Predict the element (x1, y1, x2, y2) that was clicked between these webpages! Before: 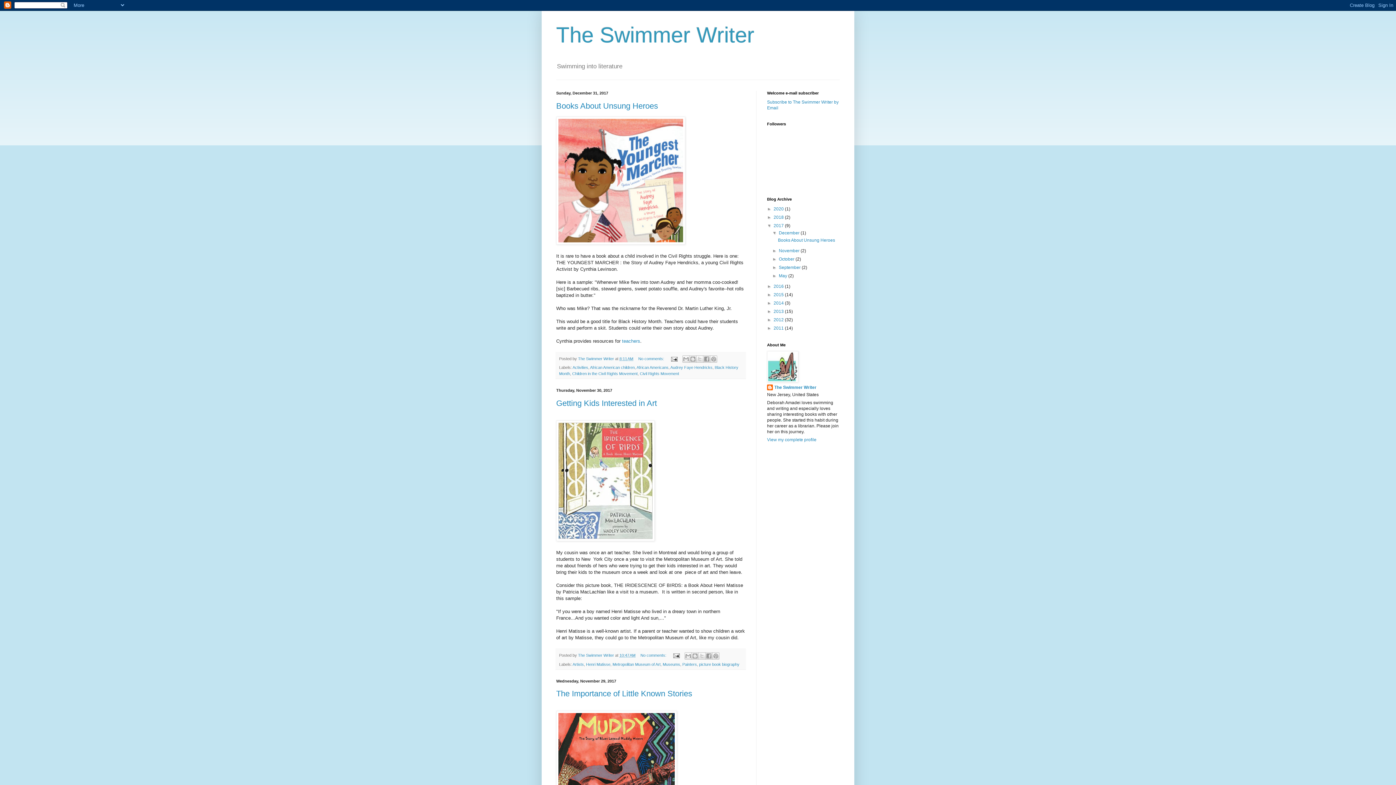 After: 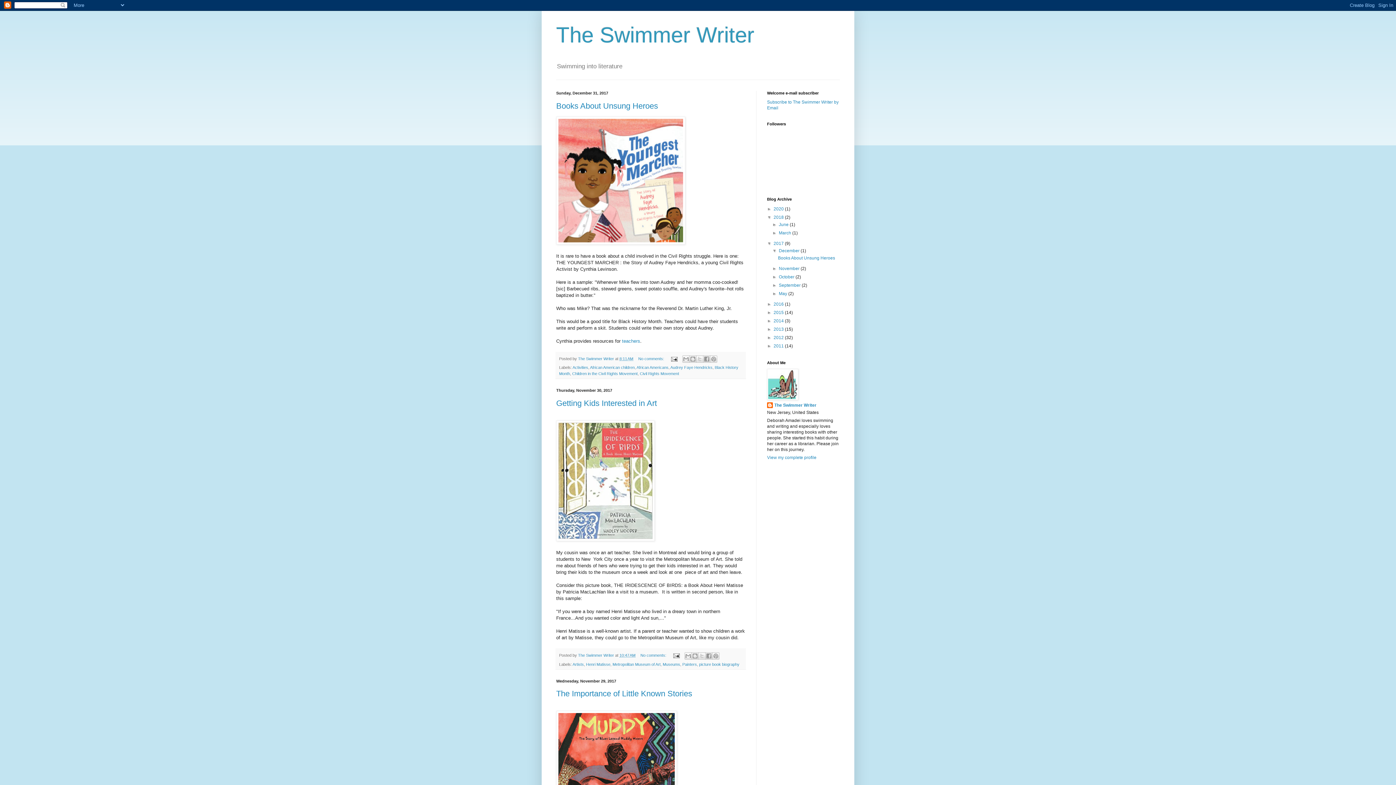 Action: label: ►   bbox: (767, 215, 773, 220)